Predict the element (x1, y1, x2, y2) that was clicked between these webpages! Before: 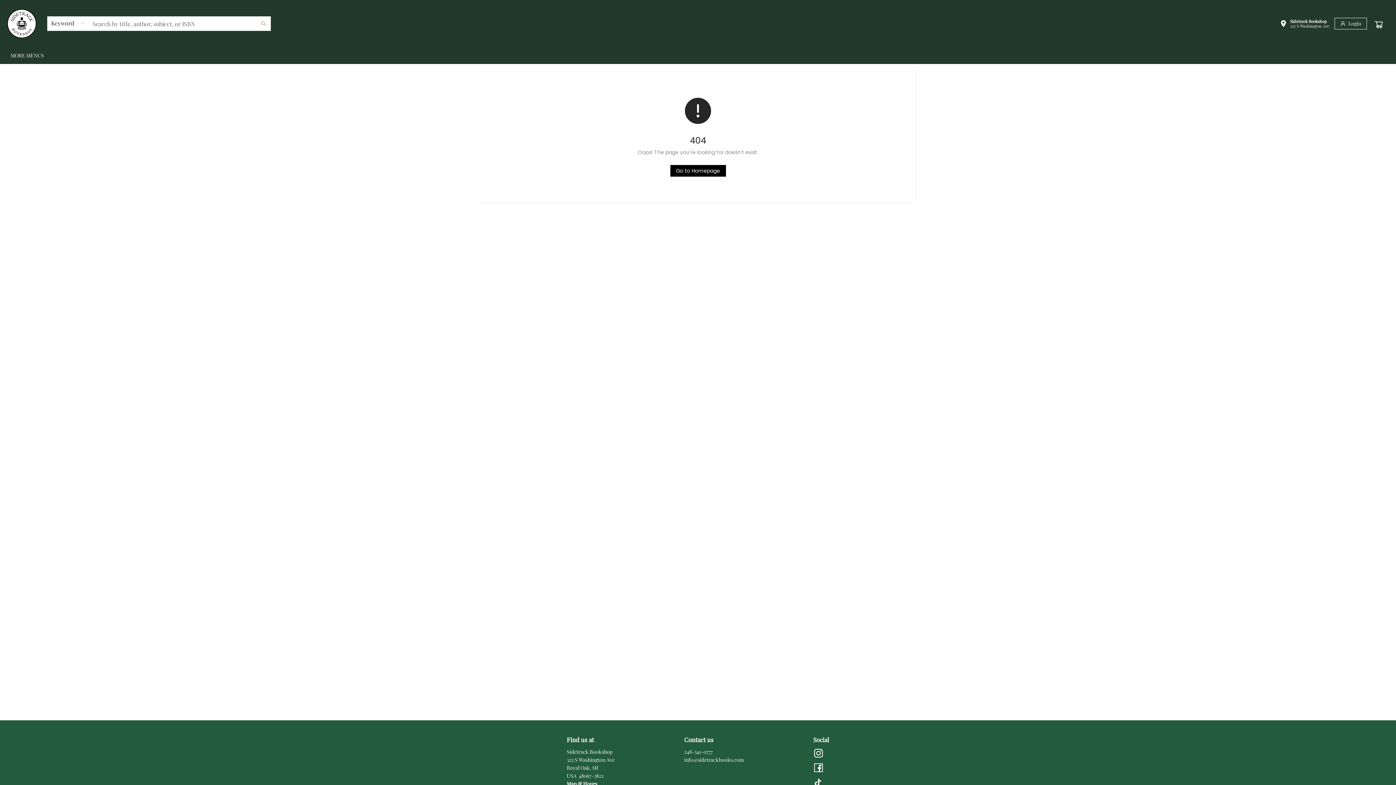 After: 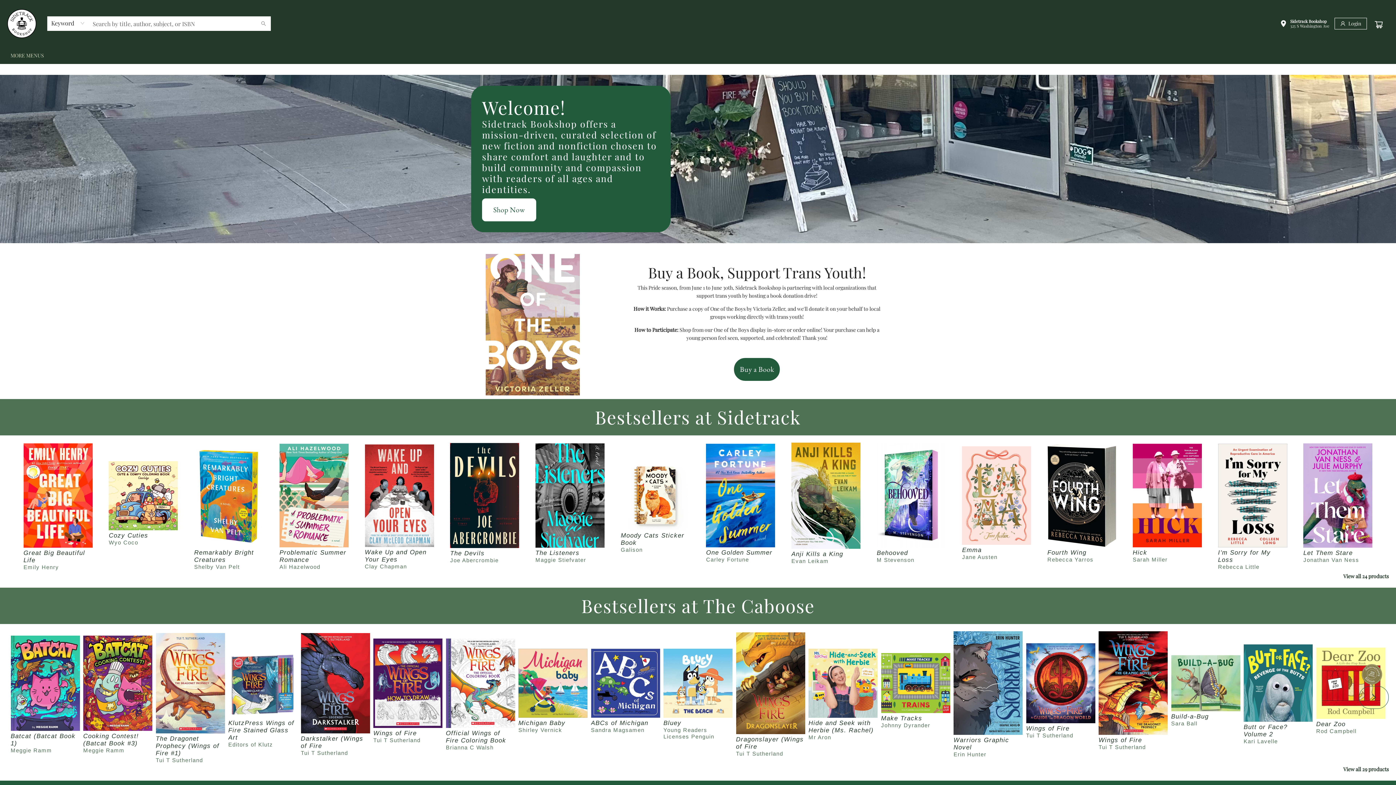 Action: label: Click to return to the homepage bbox: (670, 165, 726, 176)